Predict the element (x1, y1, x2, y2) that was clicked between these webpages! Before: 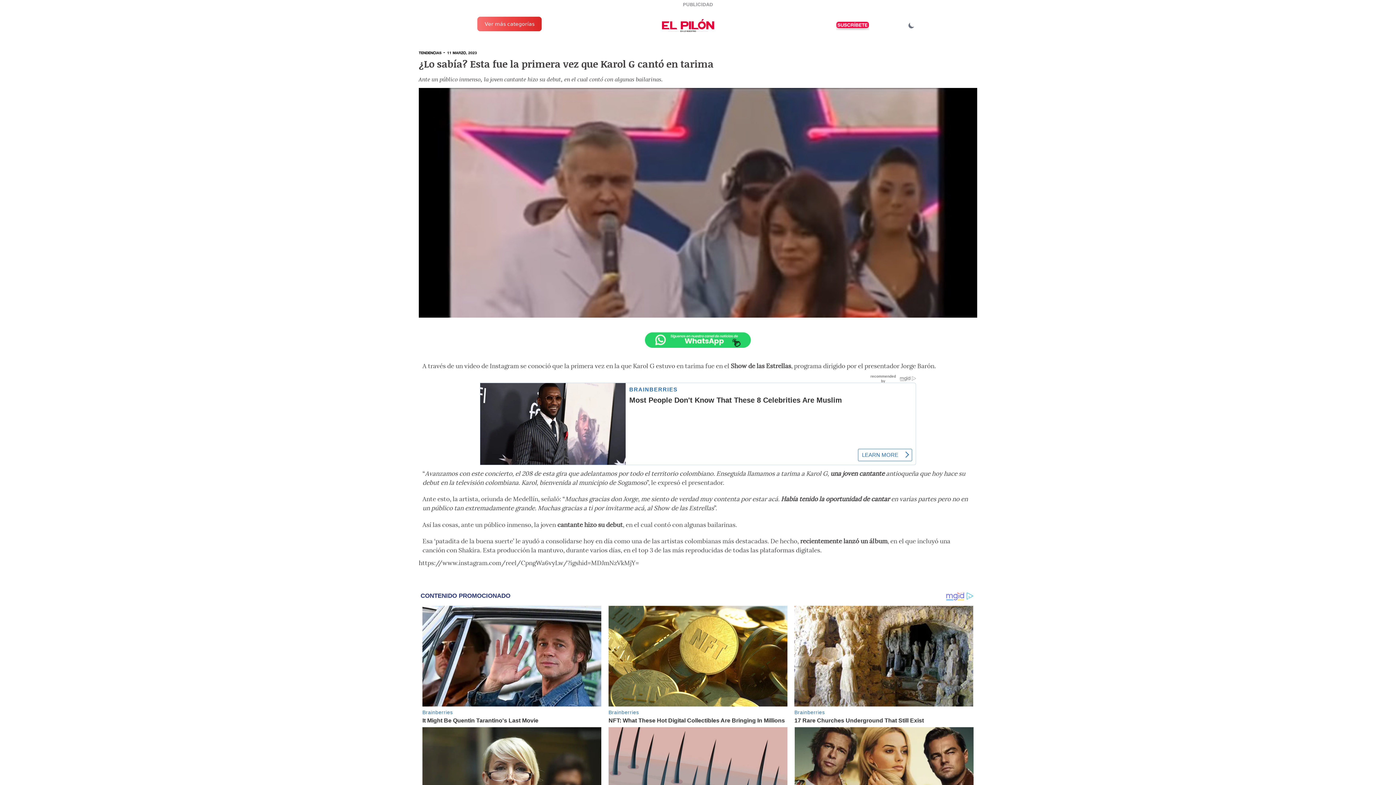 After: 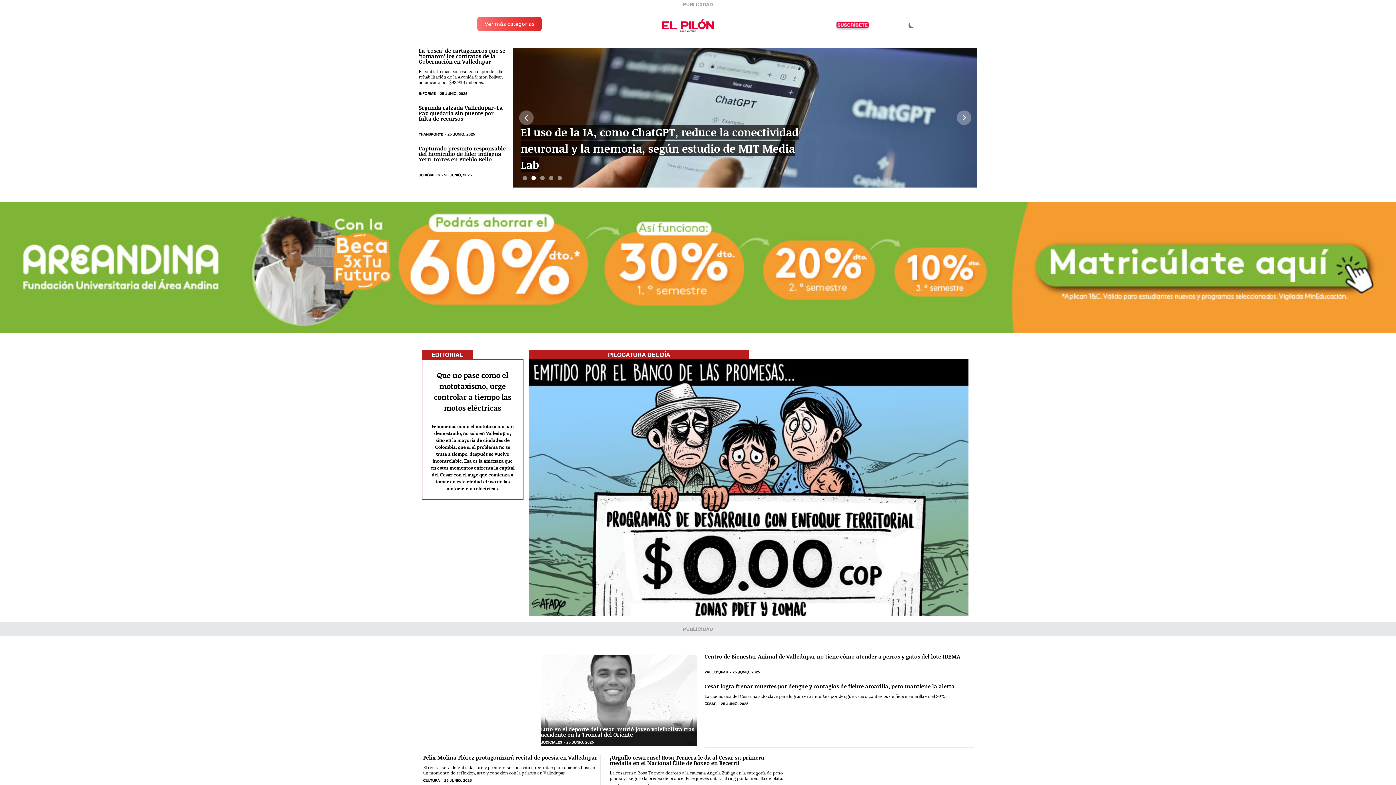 Action: bbox: (698, 18, 715, 32)